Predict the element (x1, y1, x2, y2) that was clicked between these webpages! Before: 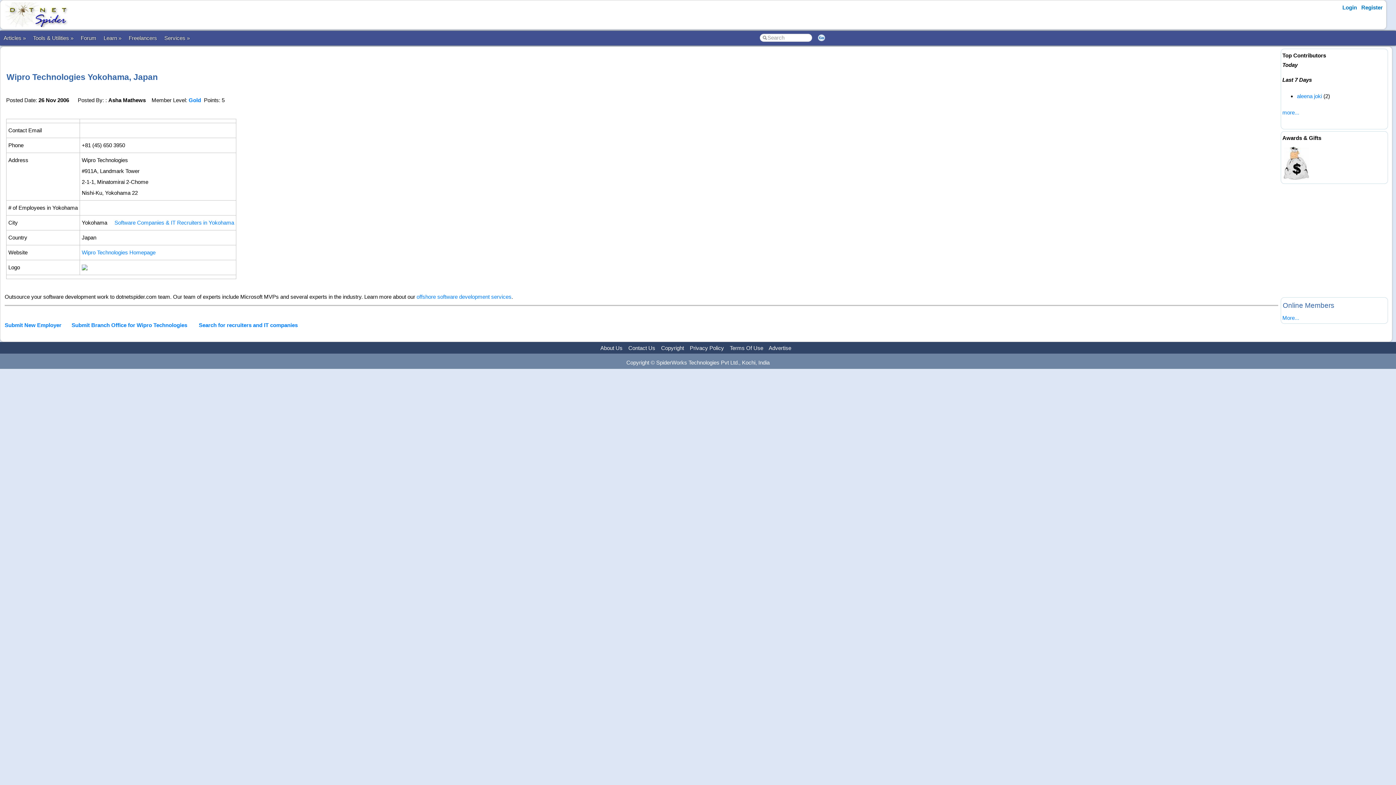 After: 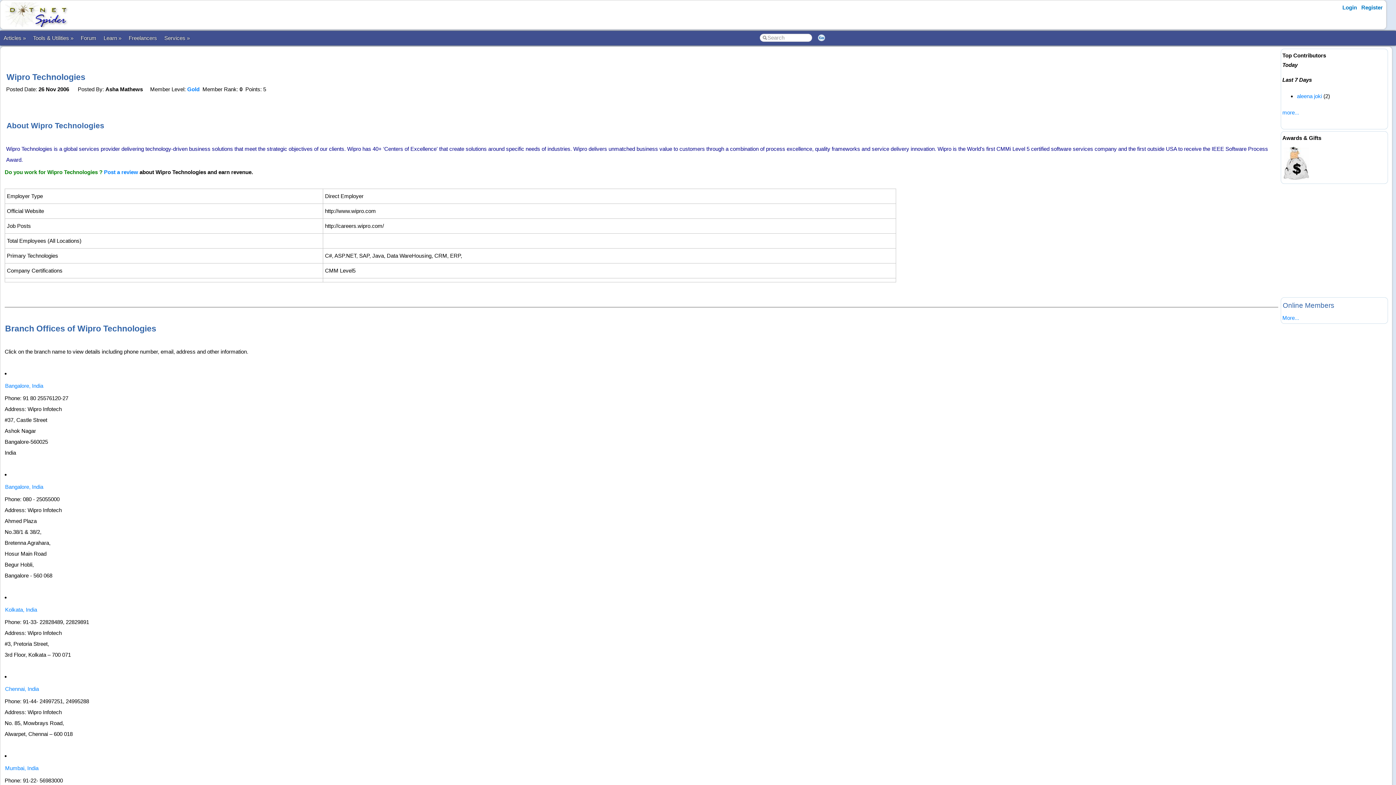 Action: bbox: (81, 249, 155, 255) label: Wipro Technologies Homepage